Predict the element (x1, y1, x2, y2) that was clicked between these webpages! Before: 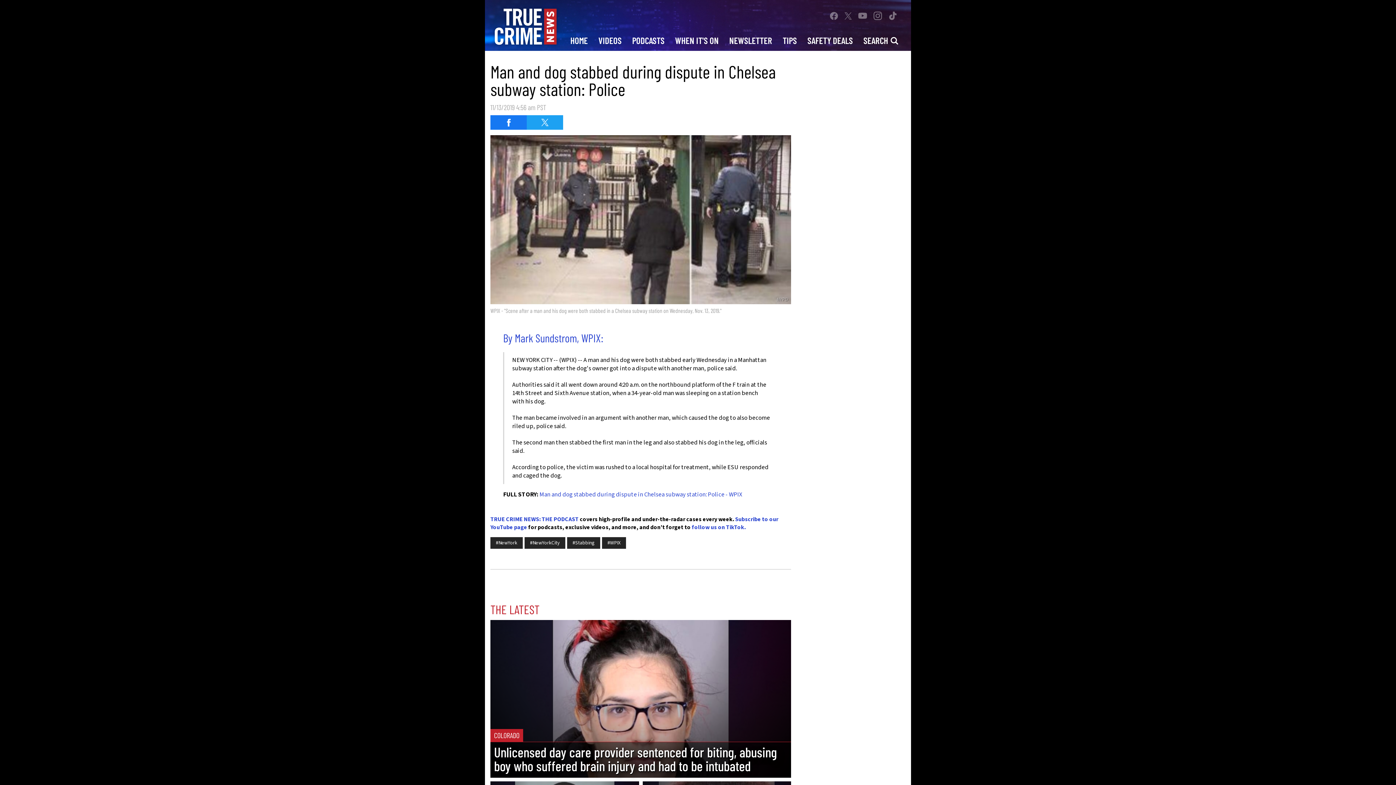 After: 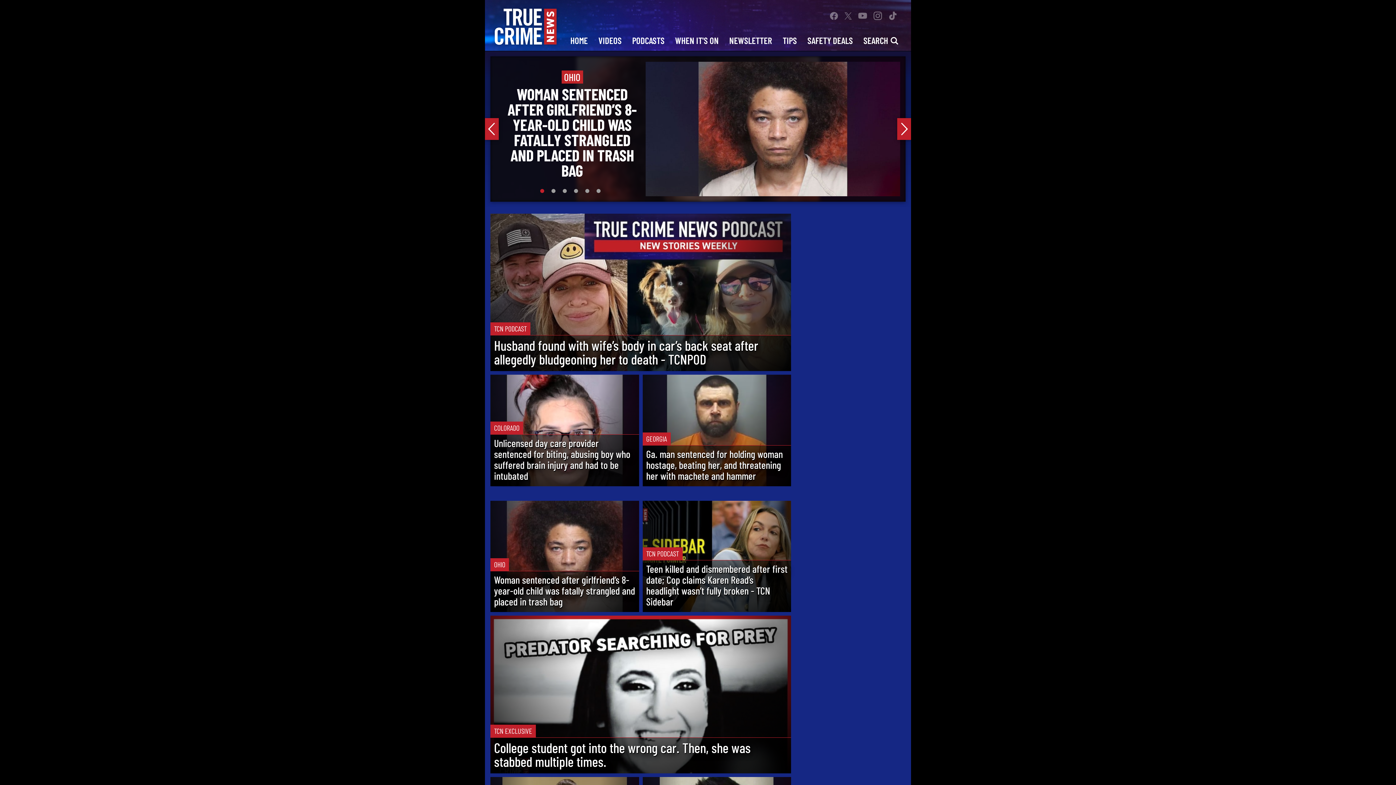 Action: bbox: (565, 29, 593, 50) label: HOME